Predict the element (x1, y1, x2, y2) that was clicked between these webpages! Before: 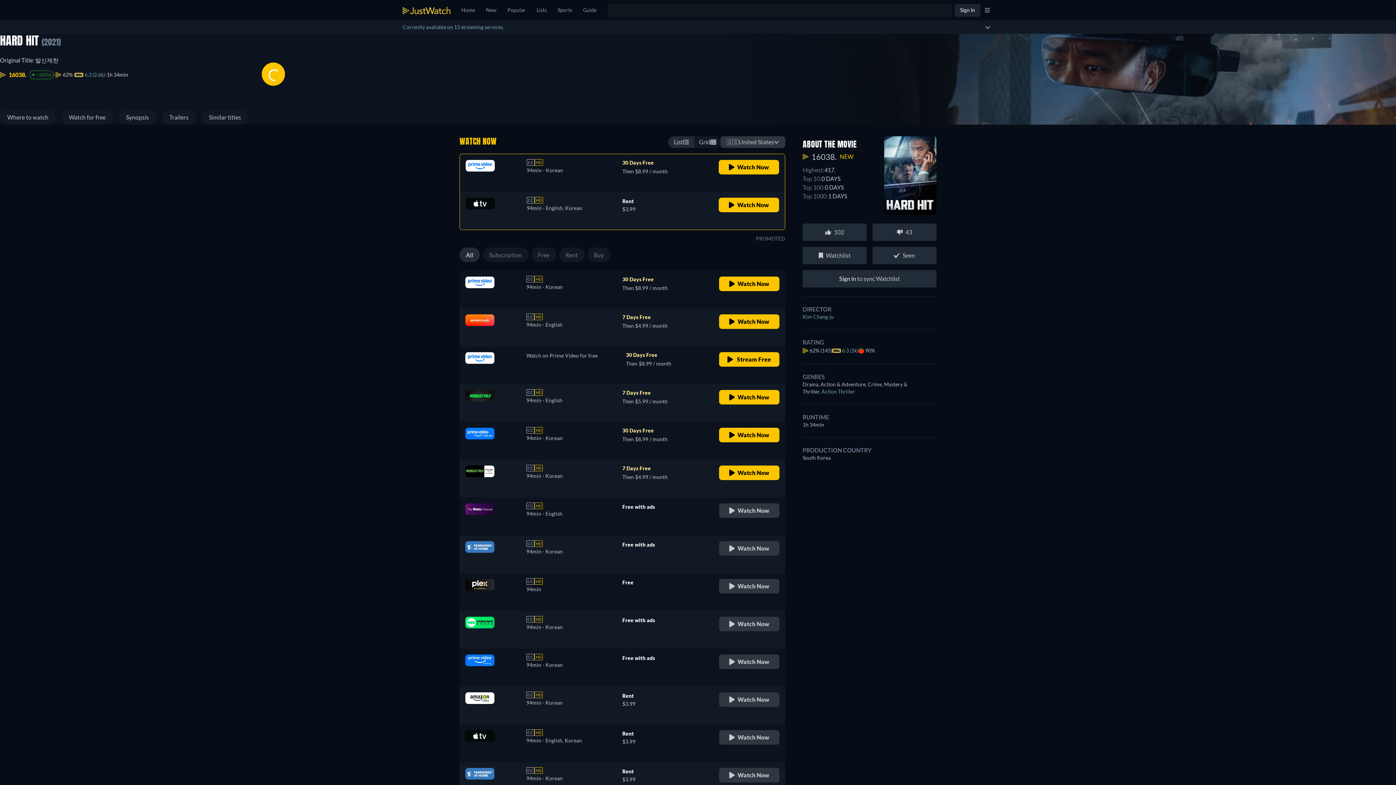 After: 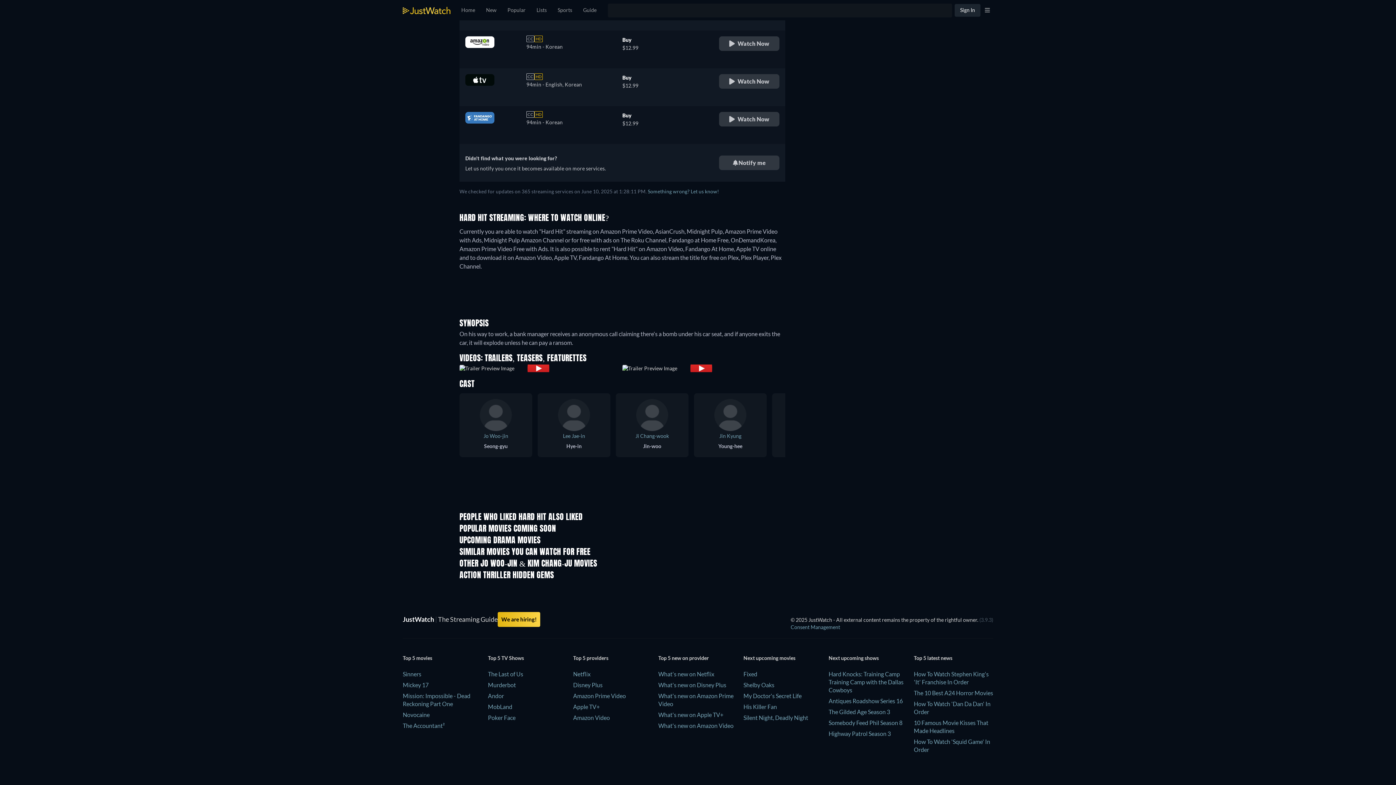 Action: bbox: (201, 110, 248, 124) label: Similar titles